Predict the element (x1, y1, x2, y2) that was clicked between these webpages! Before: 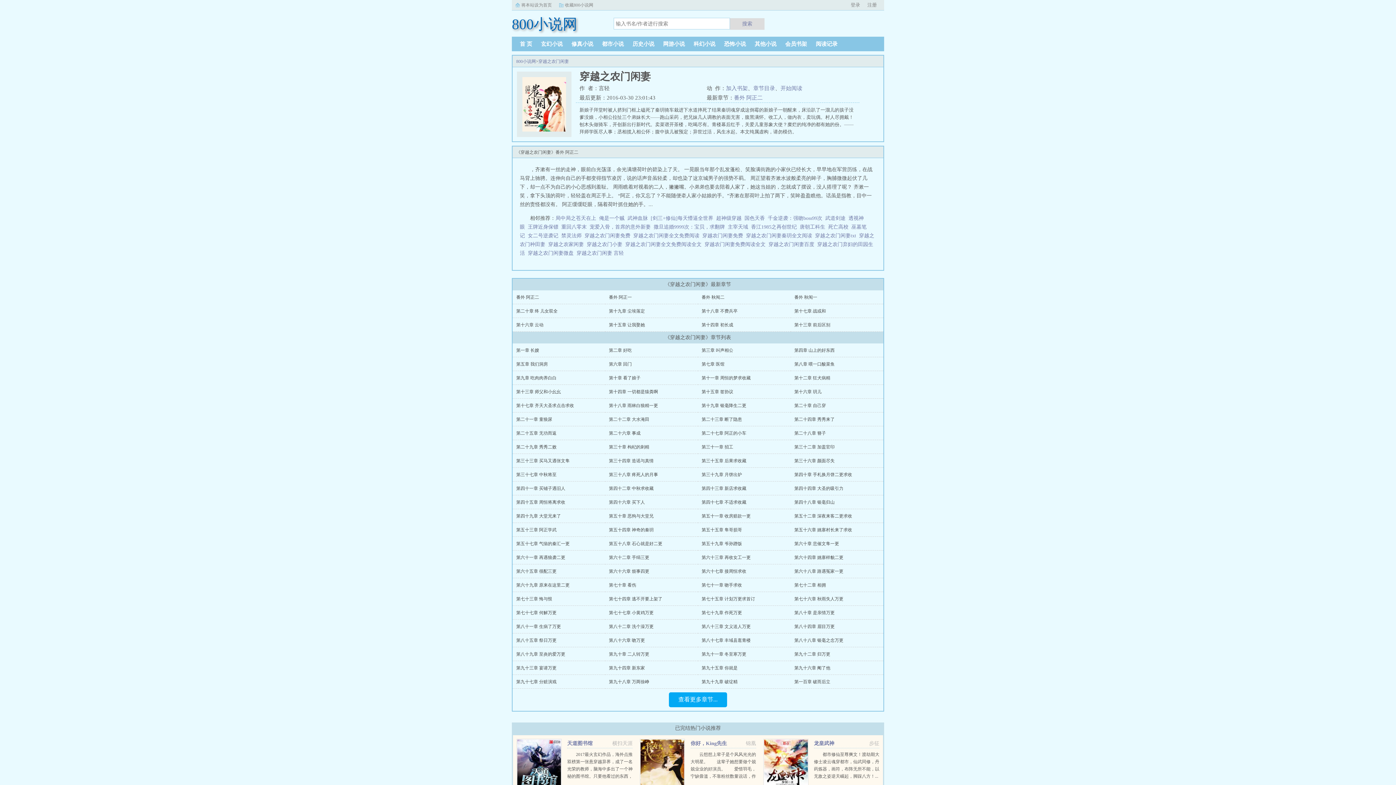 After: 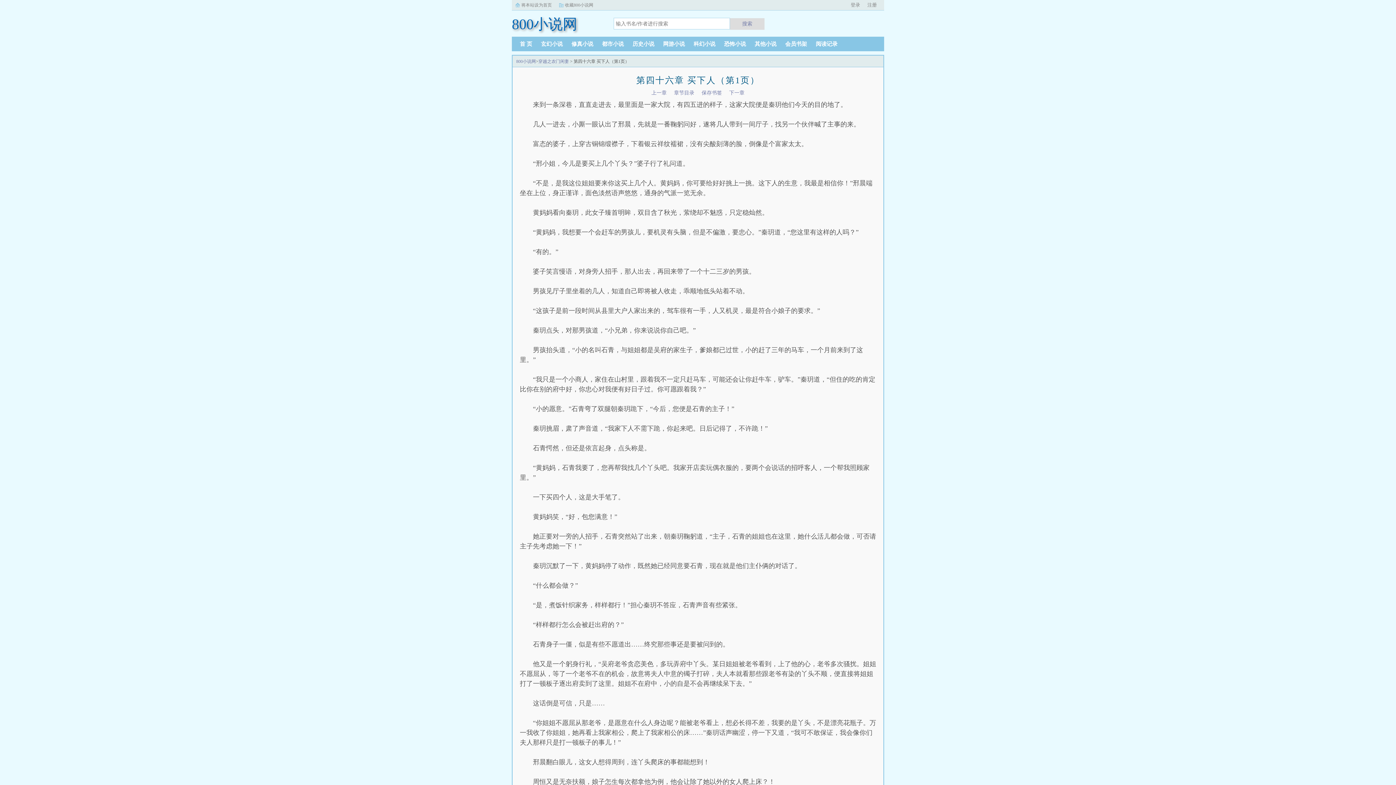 Action: label: 第四十六章 买下人 bbox: (609, 500, 645, 505)